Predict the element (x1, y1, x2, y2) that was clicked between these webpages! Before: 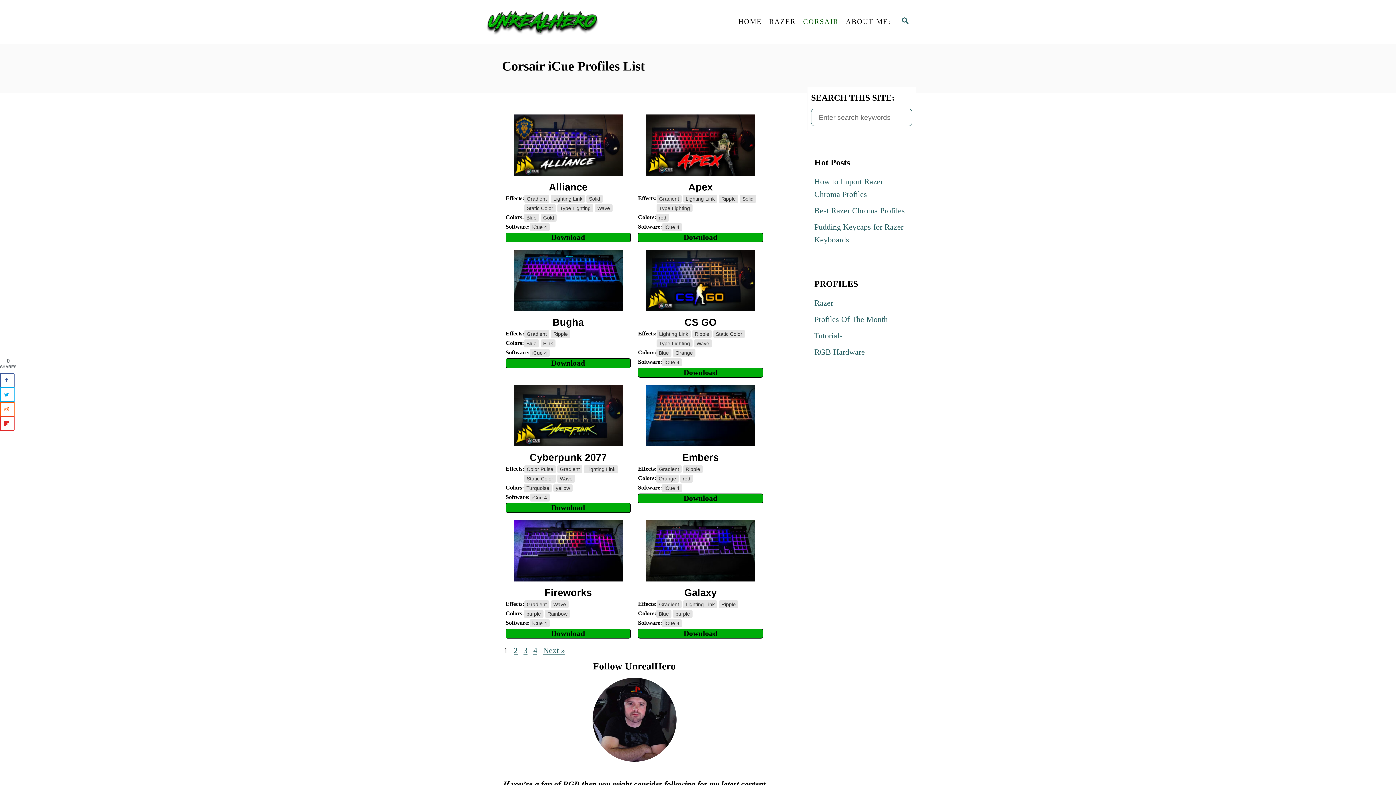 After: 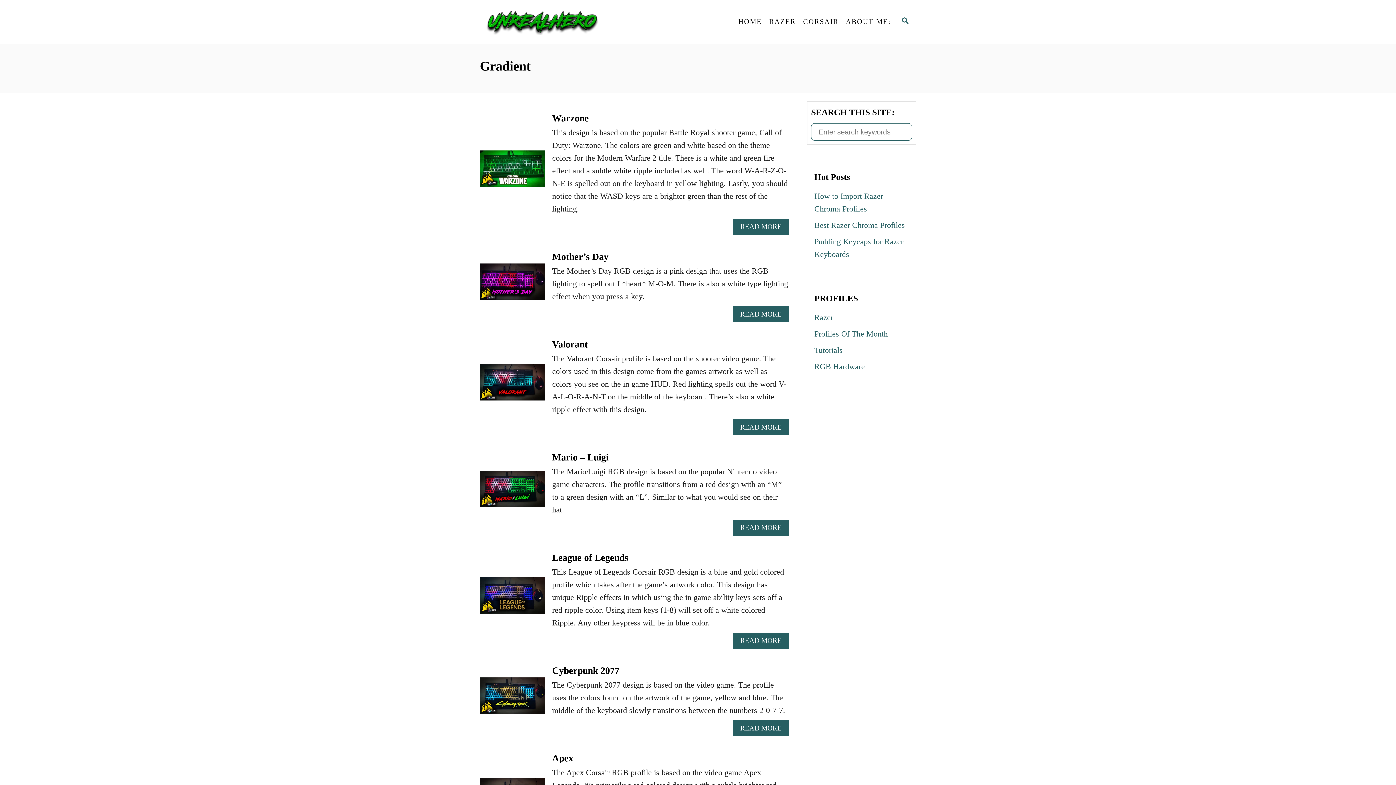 Action: bbox: (524, 330, 549, 338) label: Gradient